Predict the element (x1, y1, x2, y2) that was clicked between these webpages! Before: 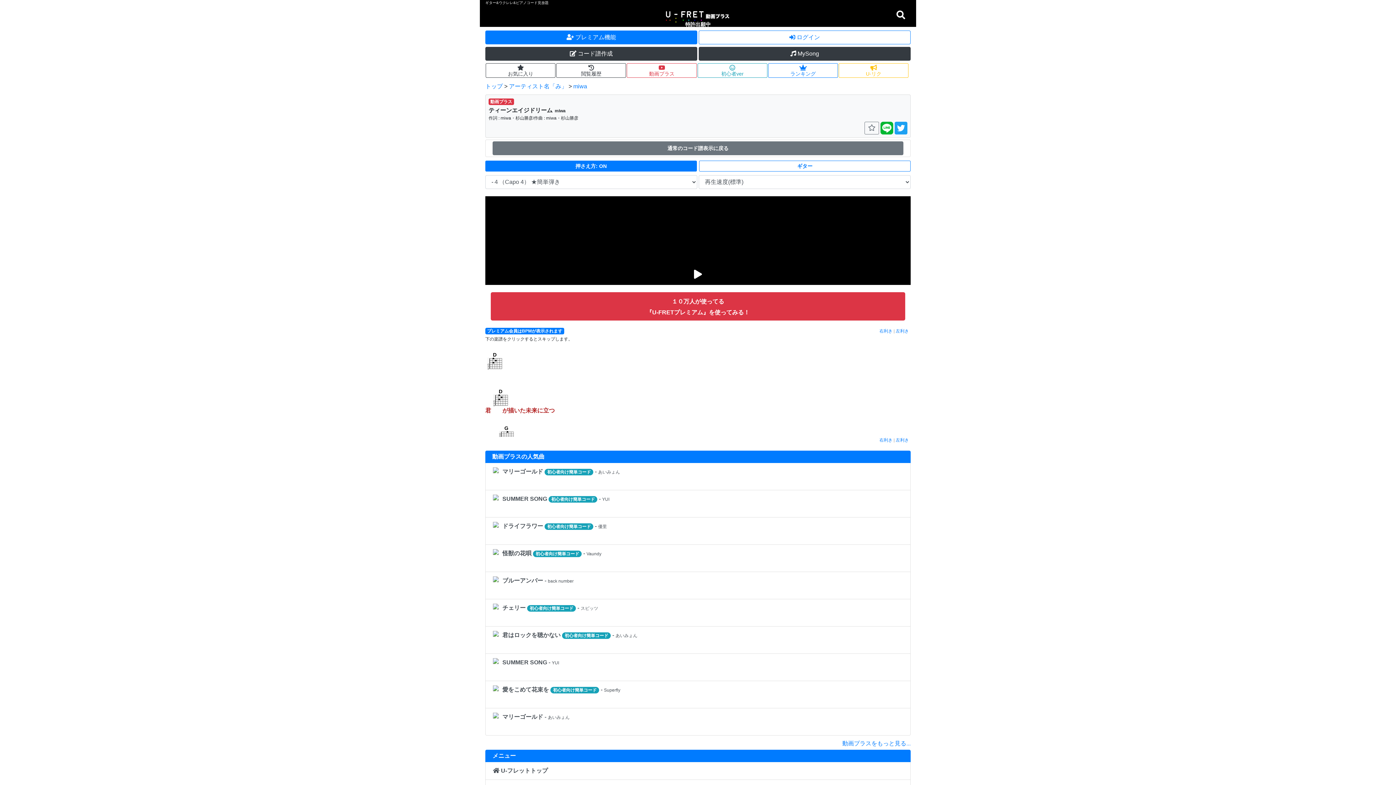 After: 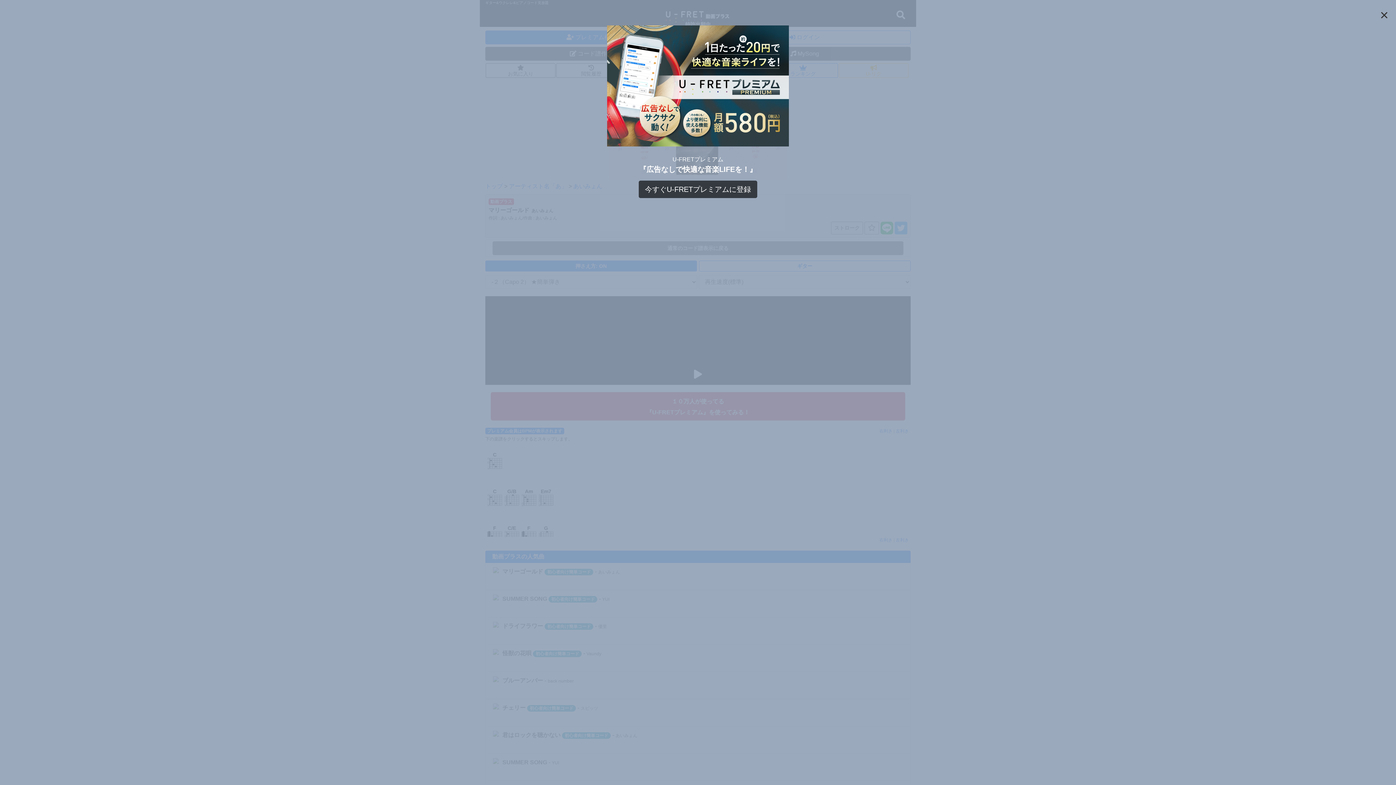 Action: label: マリーゴールド - あいみょん bbox: (485, 708, 910, 736)